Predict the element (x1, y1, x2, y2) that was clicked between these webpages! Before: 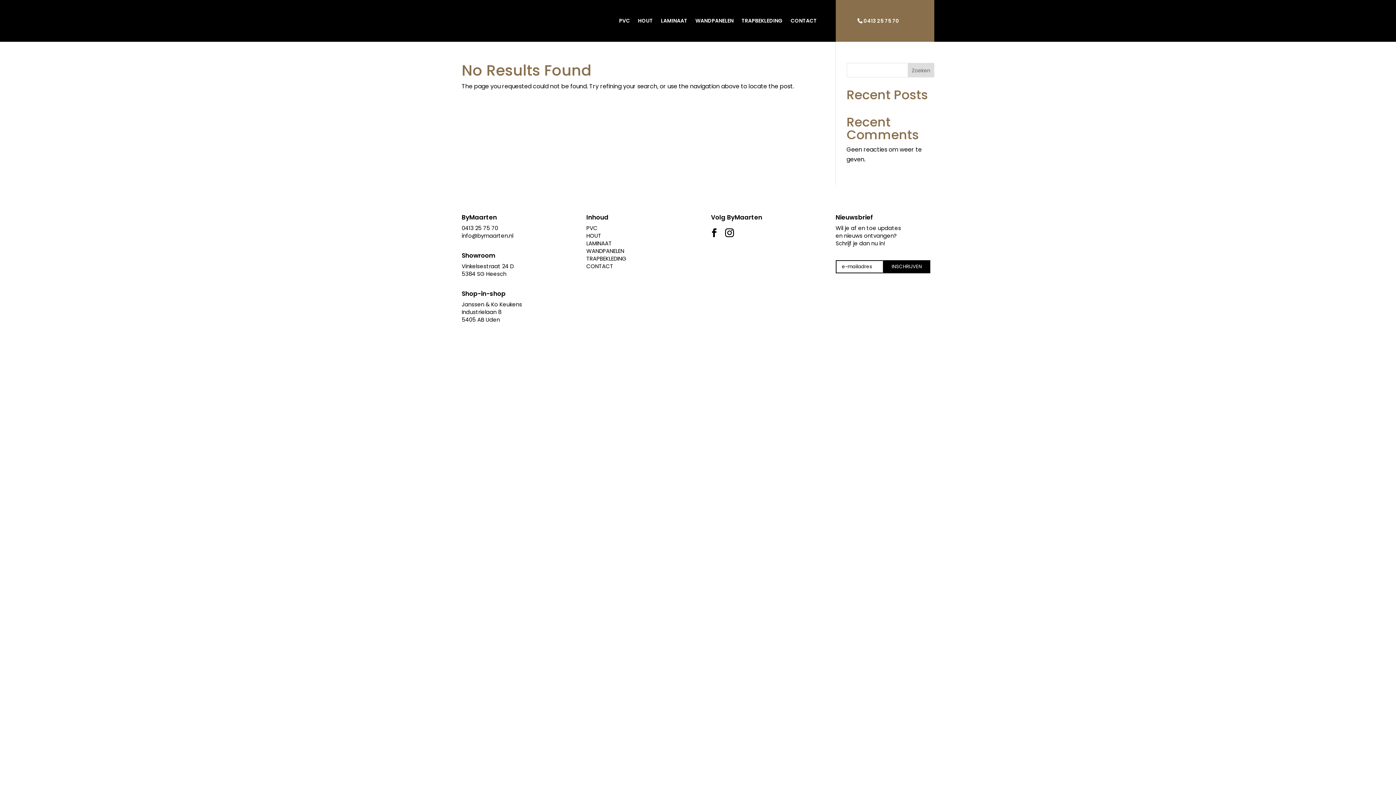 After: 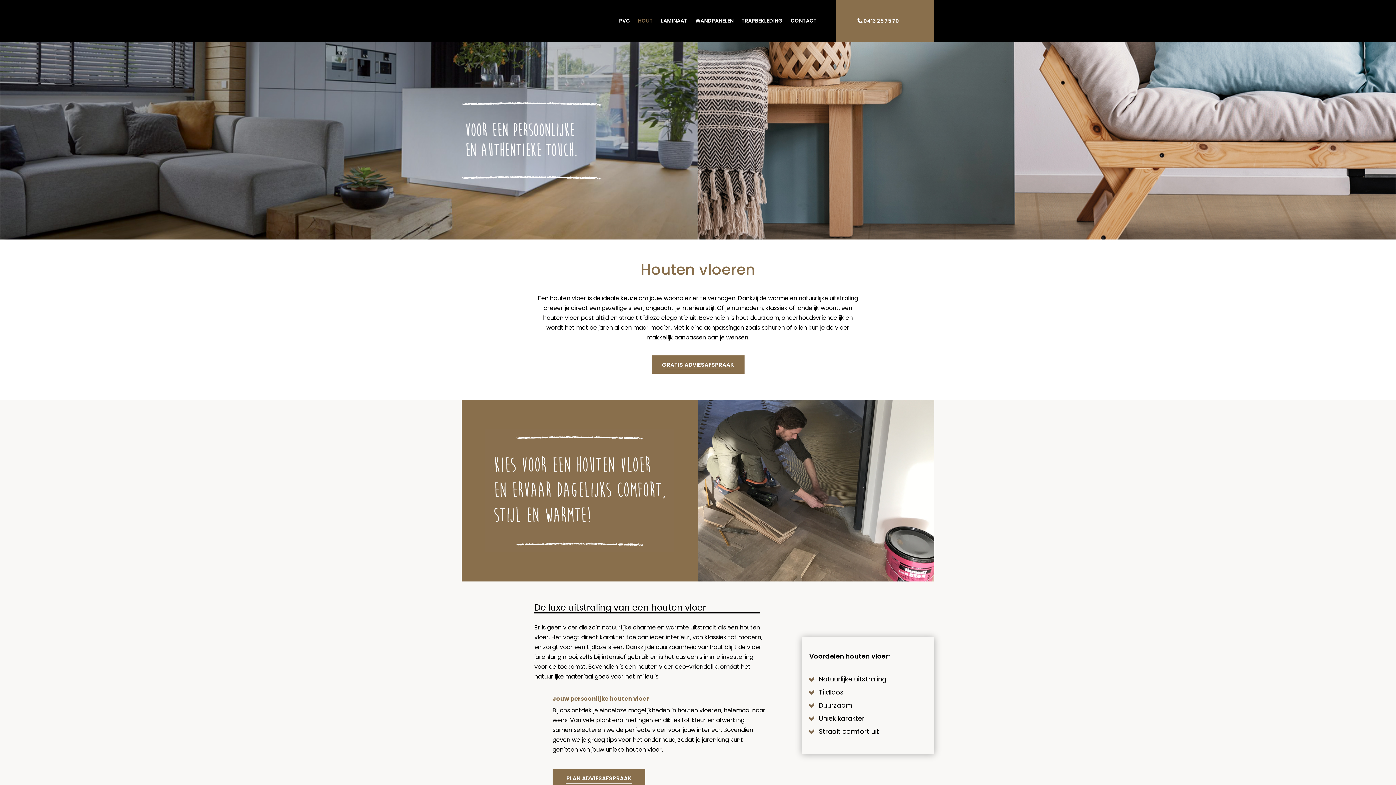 Action: bbox: (586, 232, 601, 239) label: HOUT